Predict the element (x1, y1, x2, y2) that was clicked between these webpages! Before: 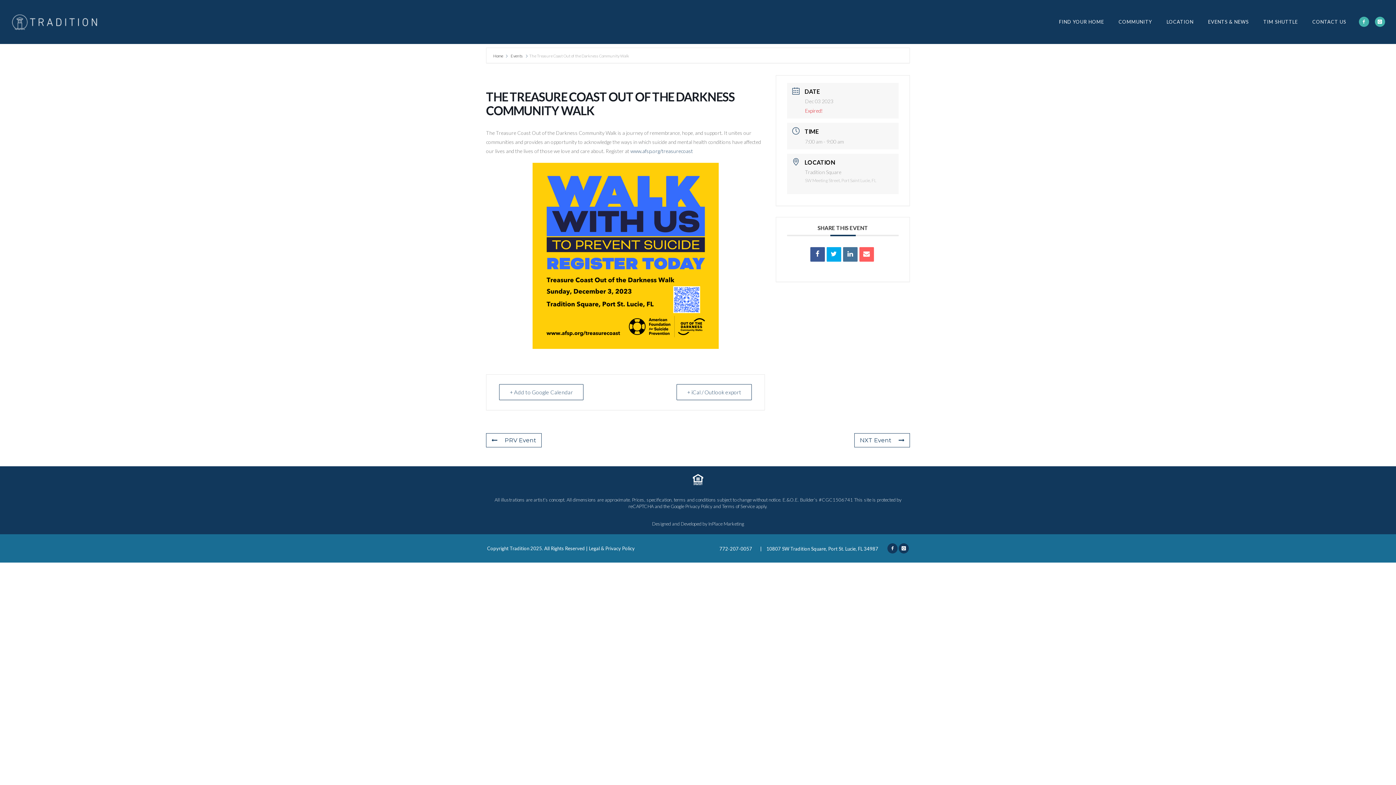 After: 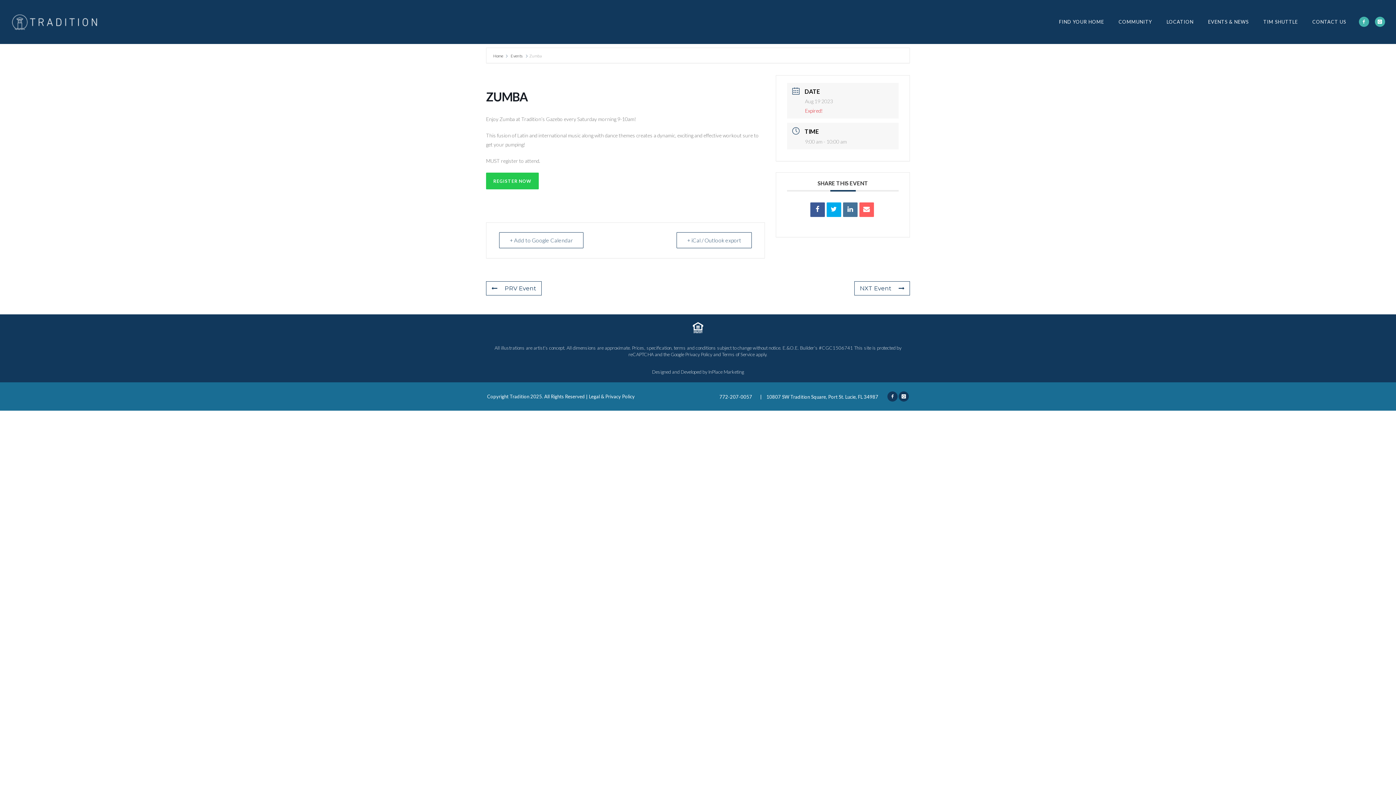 Action: bbox: (486, 433, 541, 447) label: PRV Event